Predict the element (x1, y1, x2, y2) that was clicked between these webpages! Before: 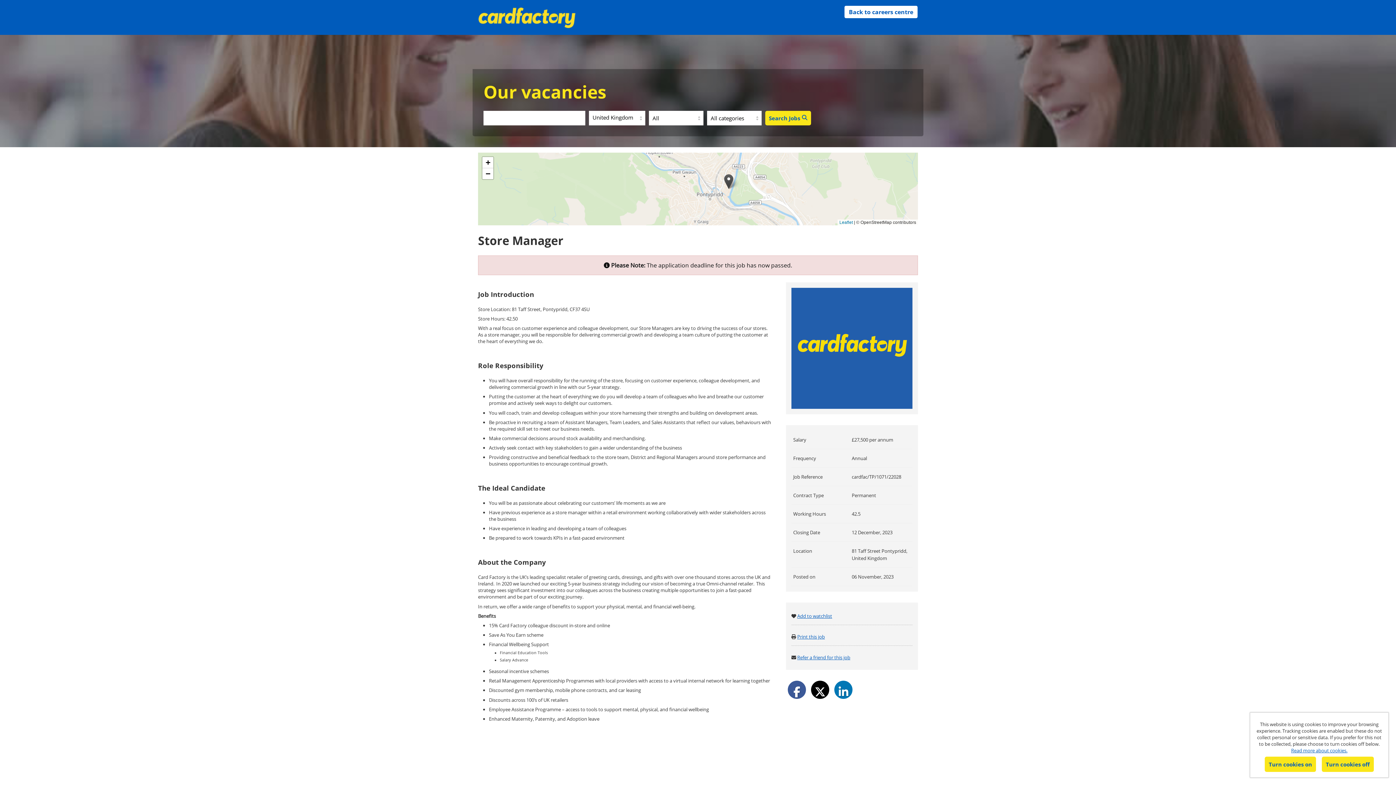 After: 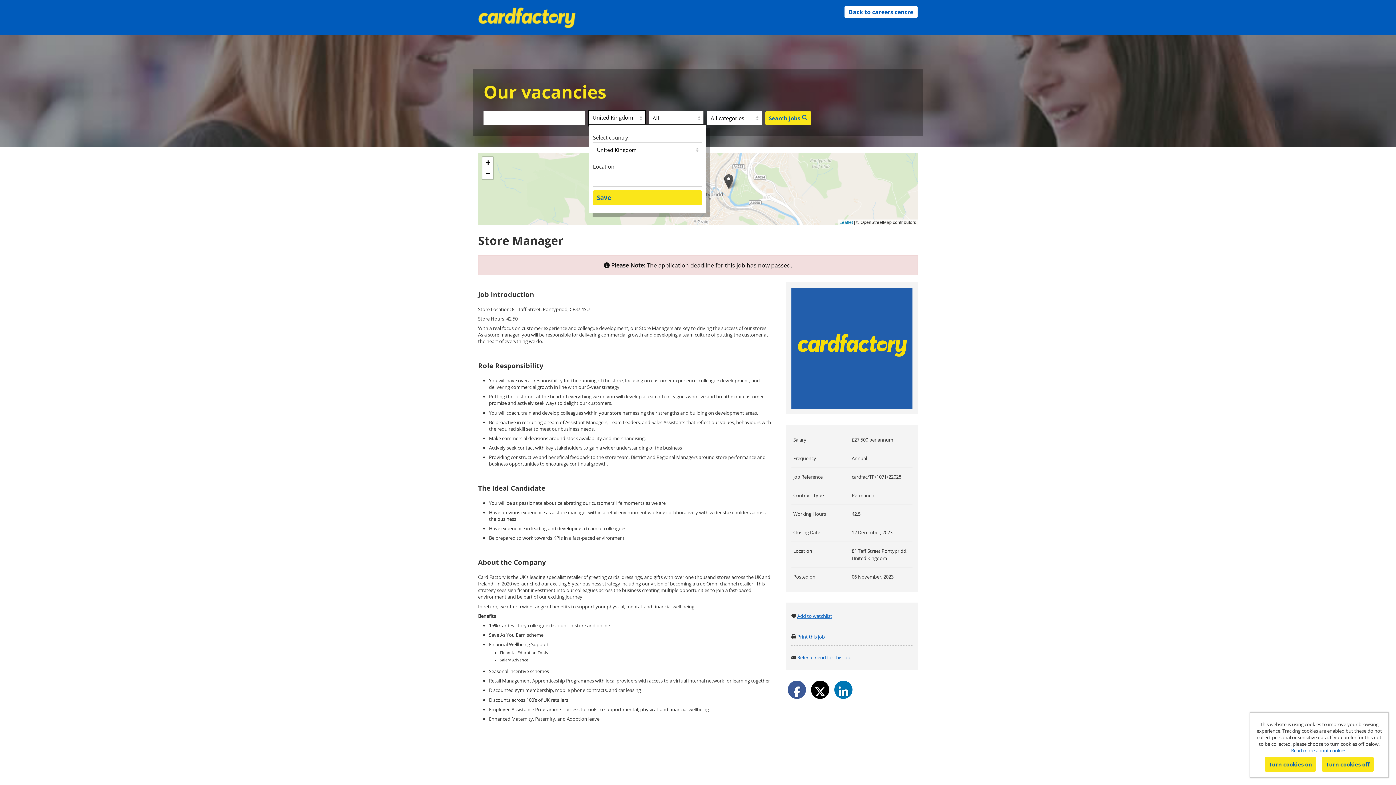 Action: bbox: (589, 110, 645, 125) label: United Kingdom